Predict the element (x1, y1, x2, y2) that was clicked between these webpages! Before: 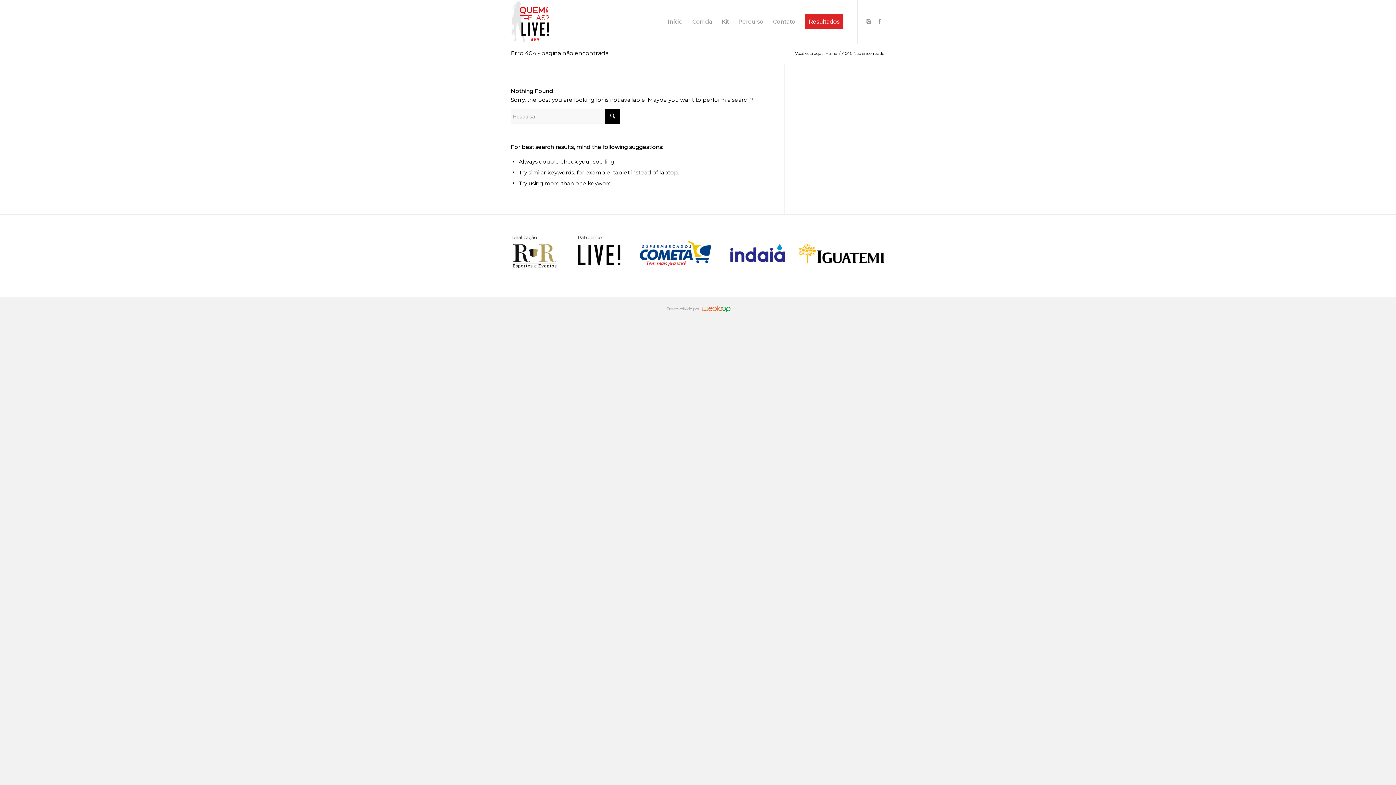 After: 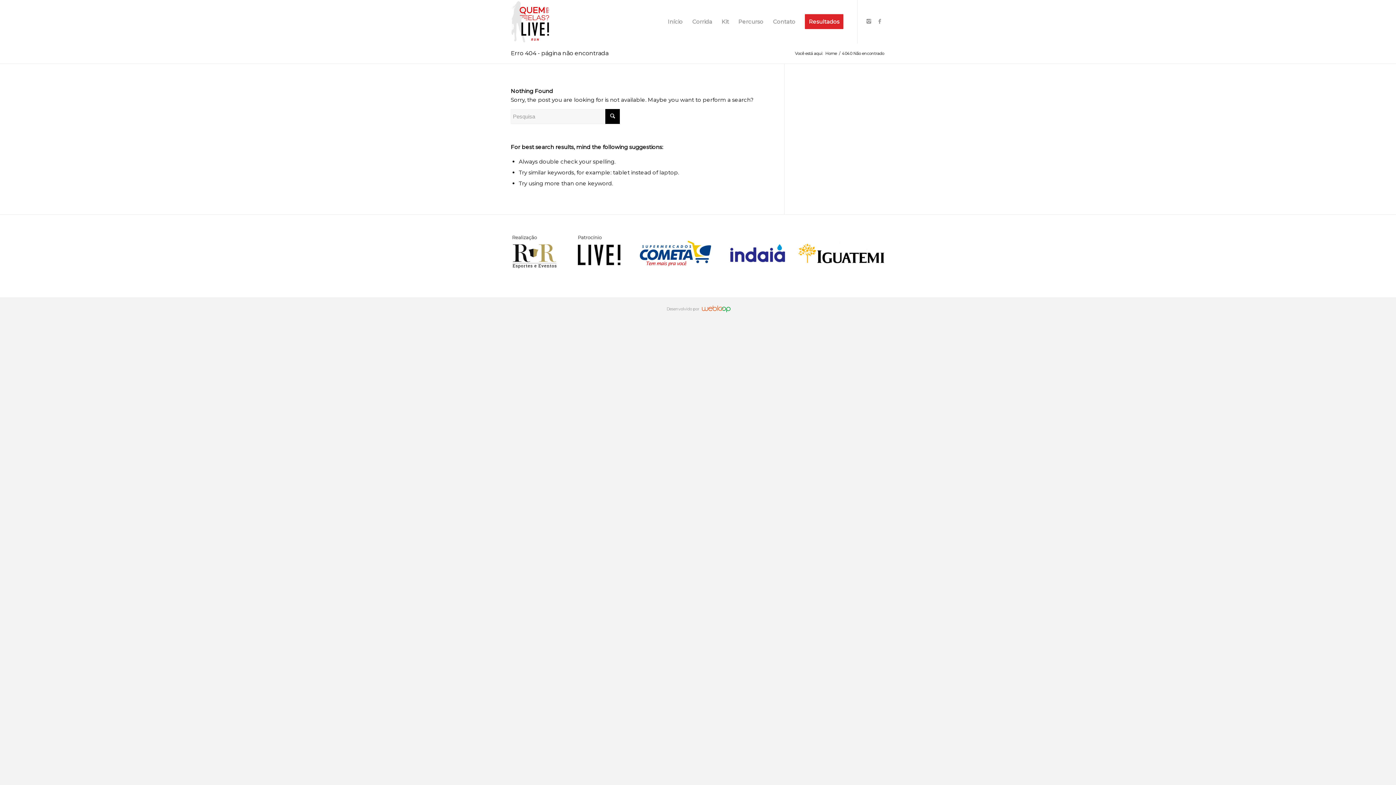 Action: bbox: (701, 308, 730, 313)